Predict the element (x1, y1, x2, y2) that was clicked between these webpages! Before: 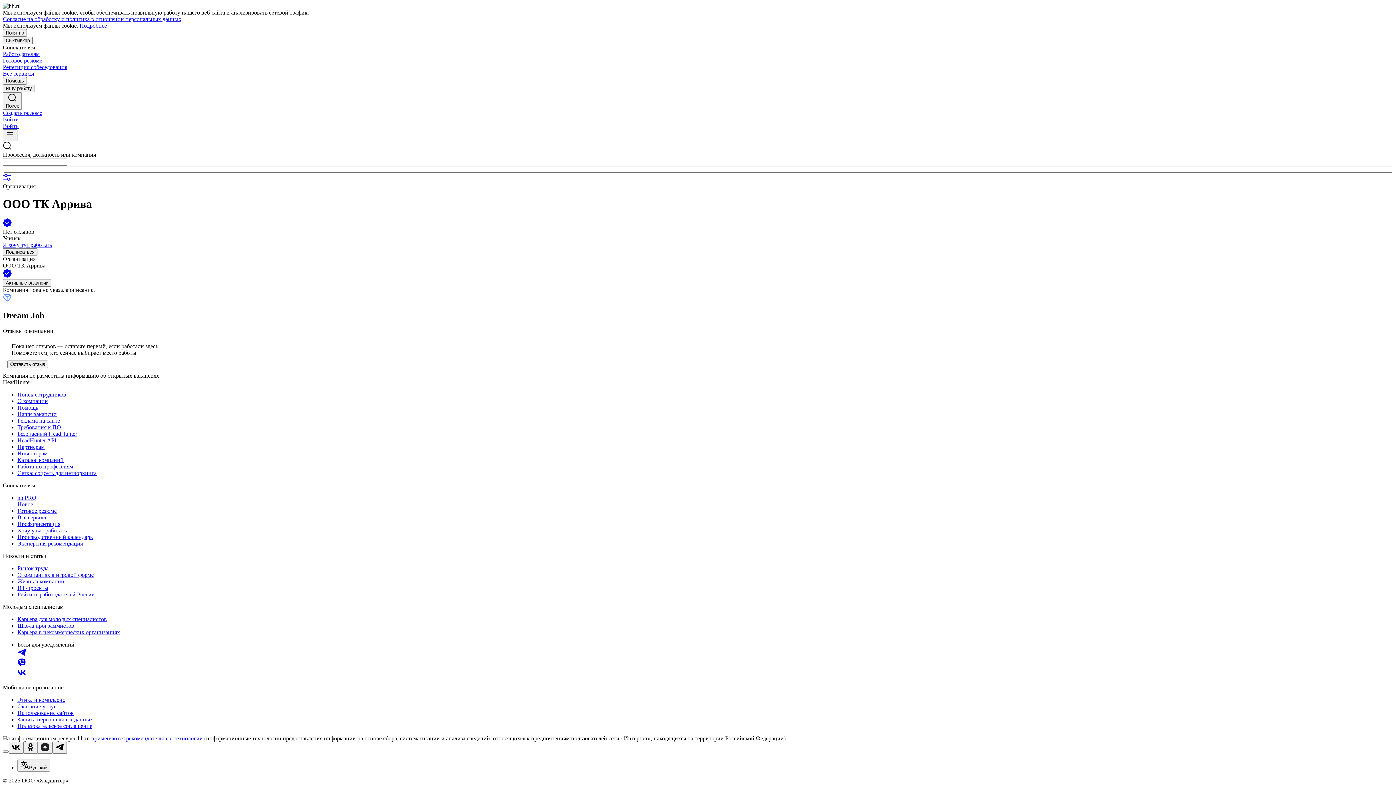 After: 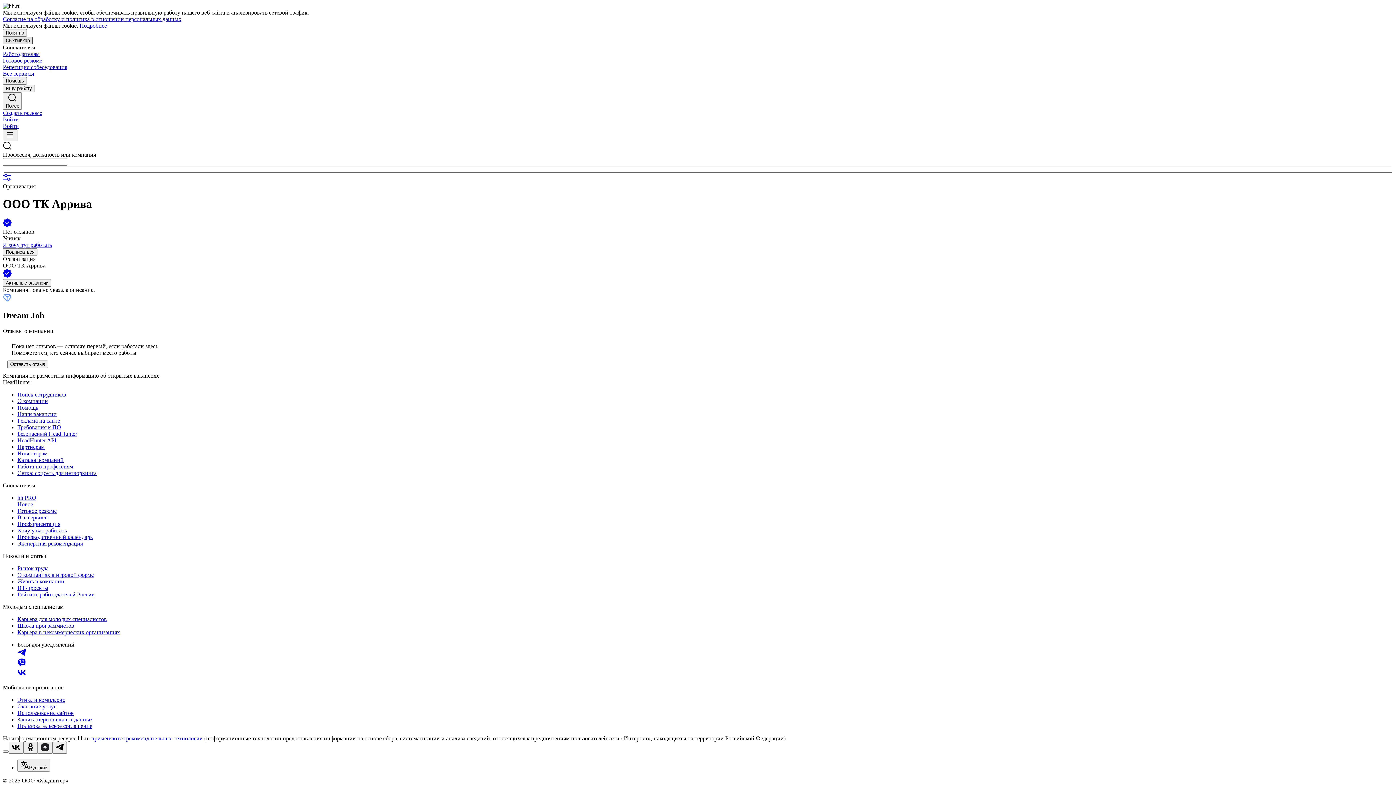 Action: bbox: (2, 36, 32, 44) label: Сыктывкар